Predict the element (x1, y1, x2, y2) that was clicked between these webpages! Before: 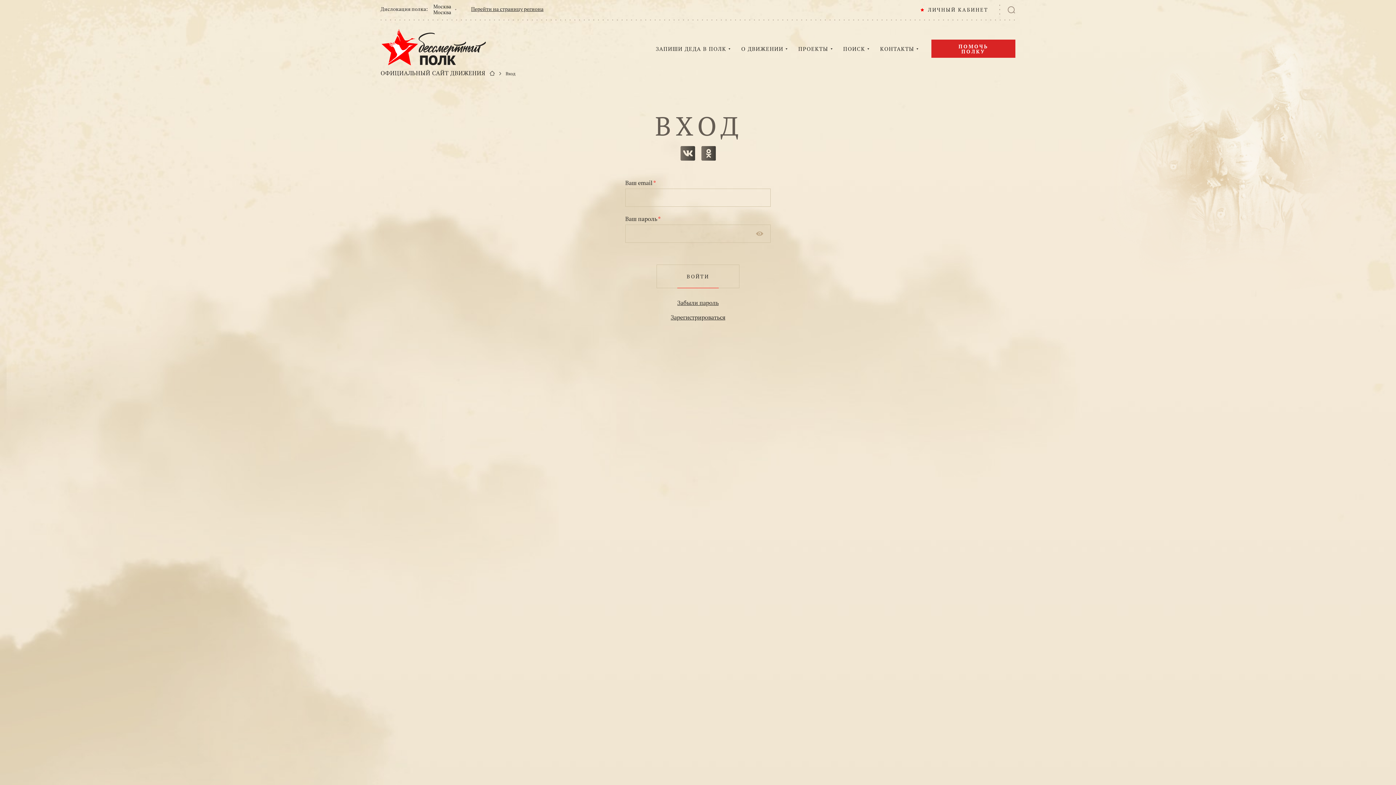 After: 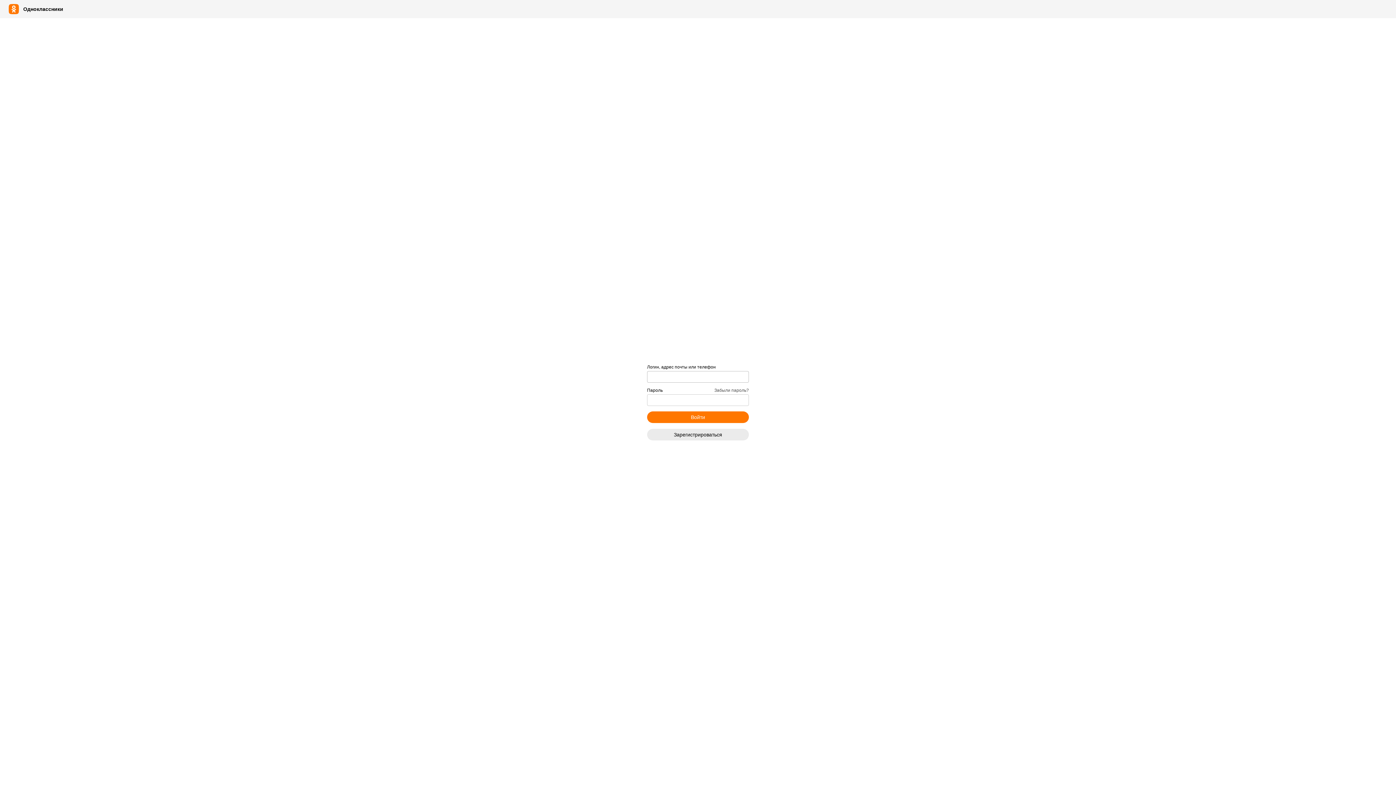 Action: label: одноклассники bbox: (701, 146, 715, 160)